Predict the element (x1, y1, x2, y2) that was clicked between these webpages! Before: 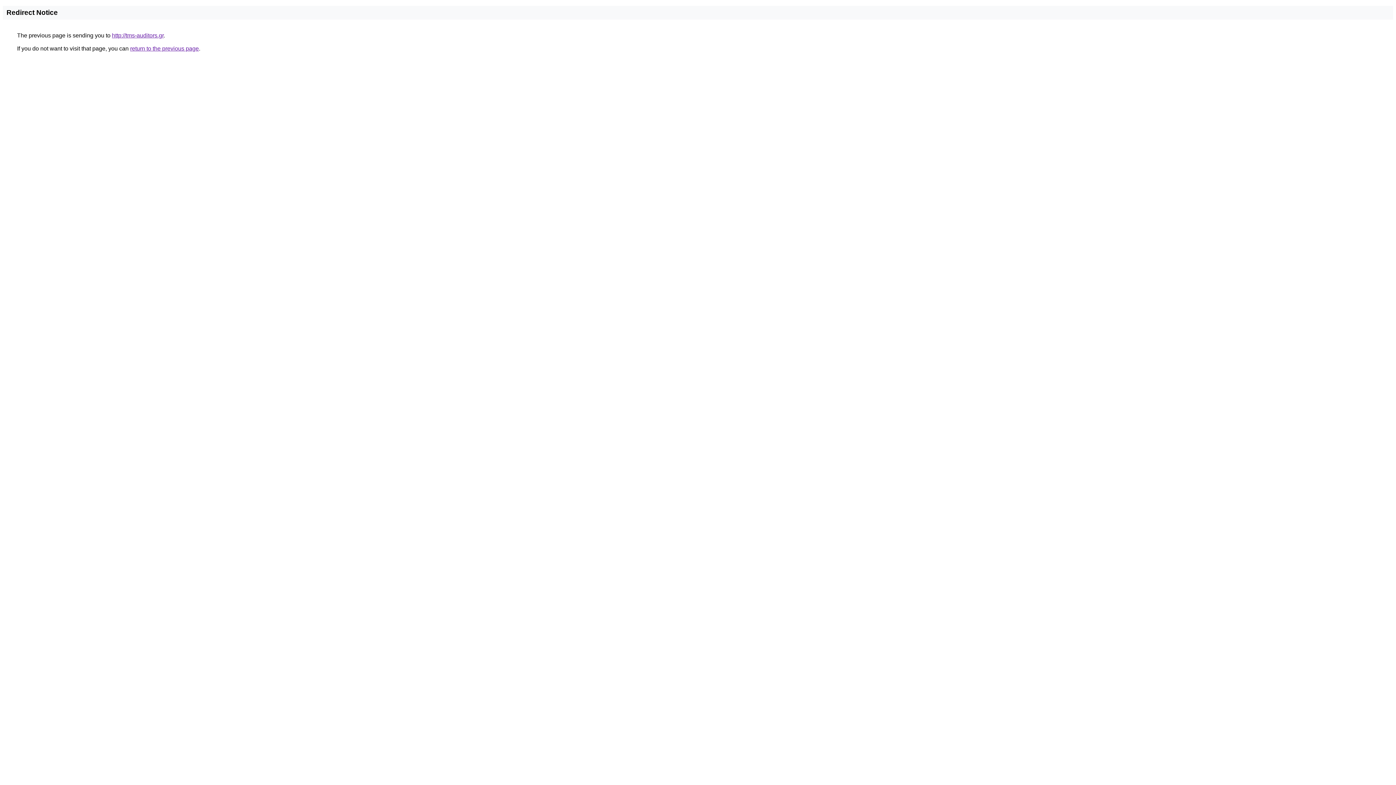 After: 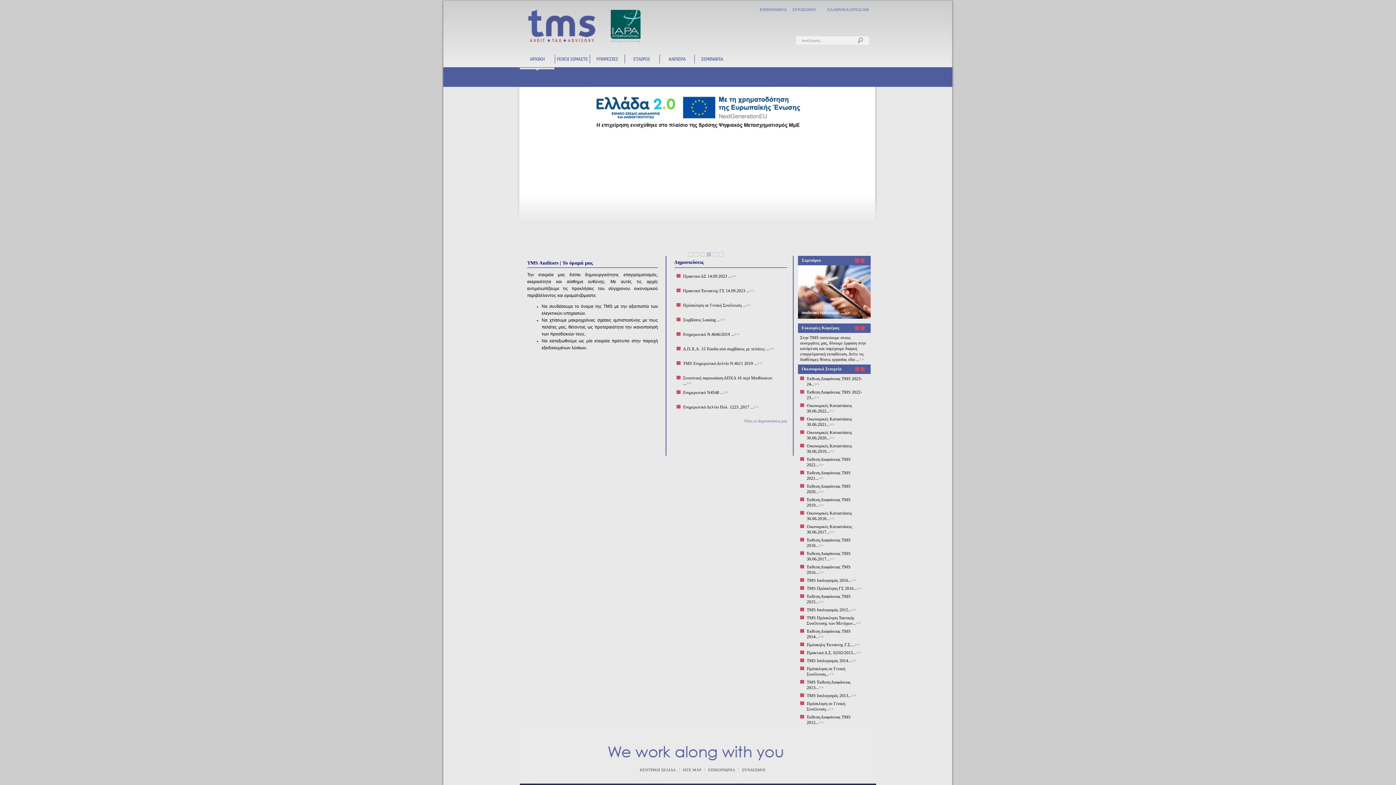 Action: bbox: (112, 32, 163, 38) label: http://tms-auditors.gr